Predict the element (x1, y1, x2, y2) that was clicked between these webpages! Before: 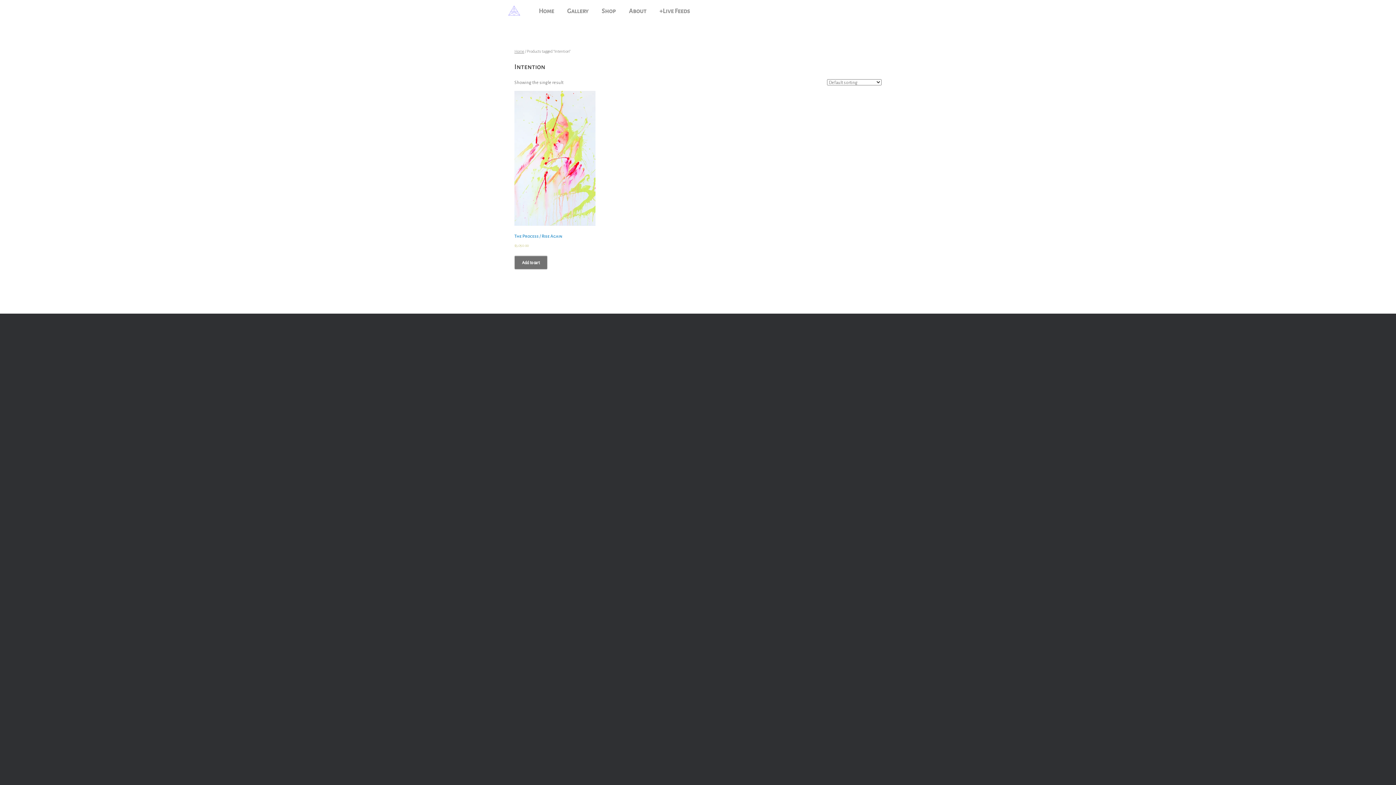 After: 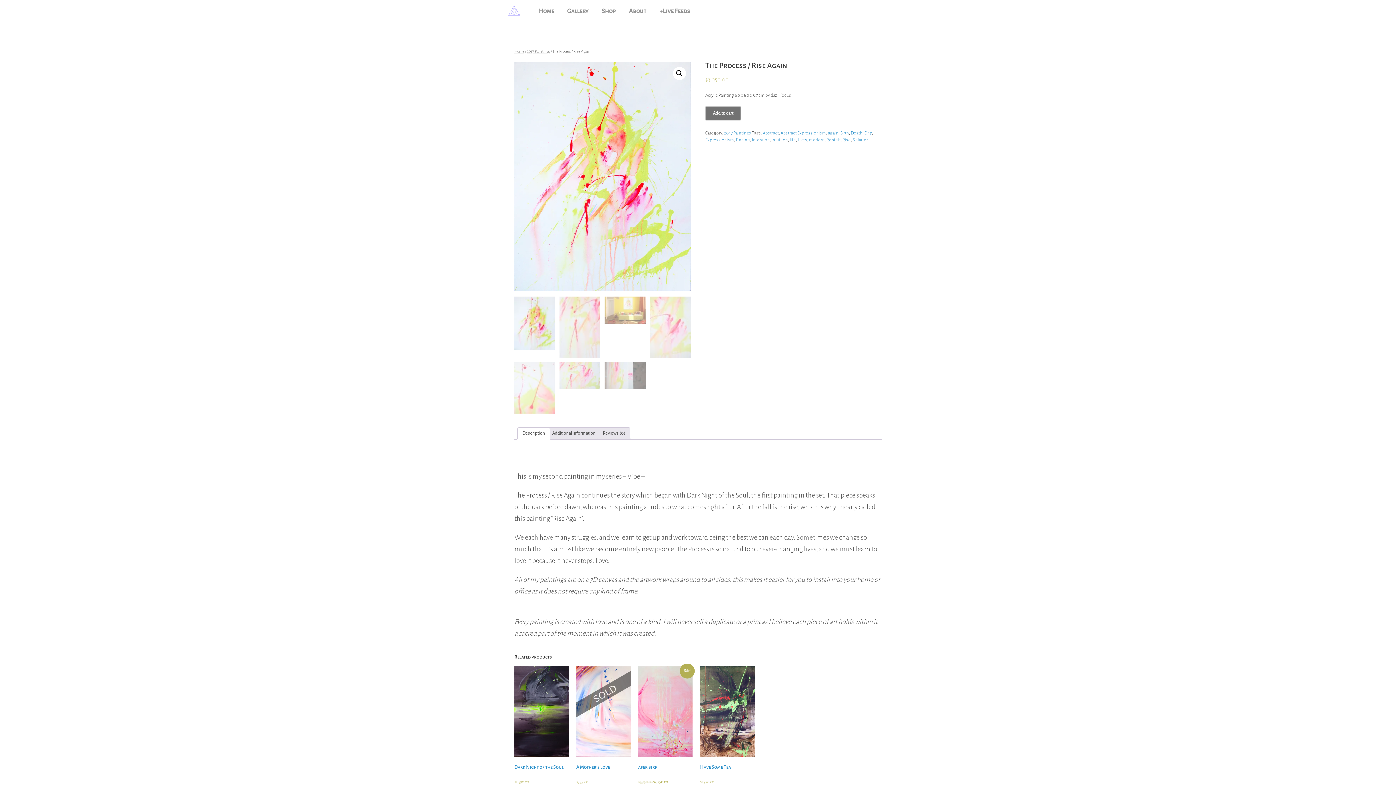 Action: bbox: (514, 90, 595, 249) label: The Process / Rise Again
$3,050.00